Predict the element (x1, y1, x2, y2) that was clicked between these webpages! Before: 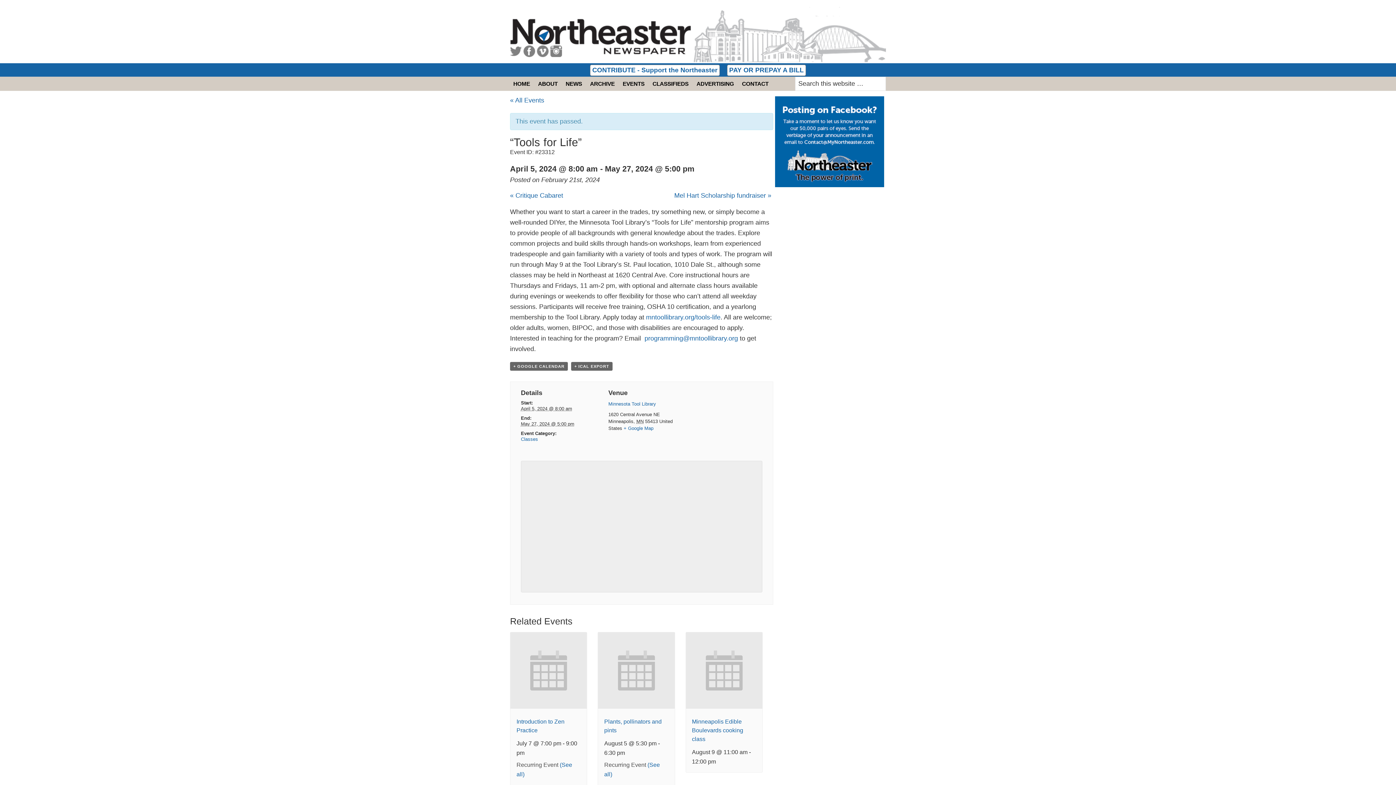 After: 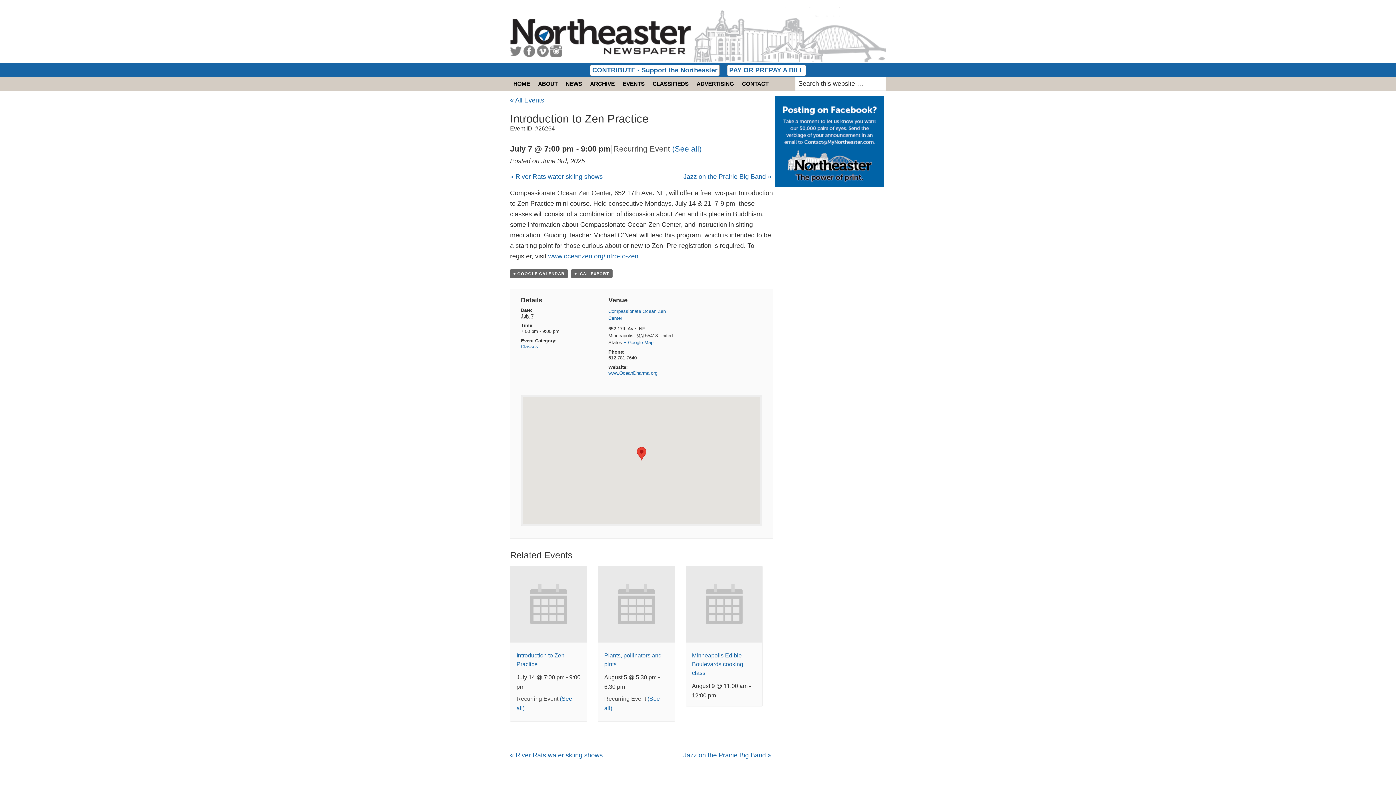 Action: bbox: (510, 703, 587, 710)